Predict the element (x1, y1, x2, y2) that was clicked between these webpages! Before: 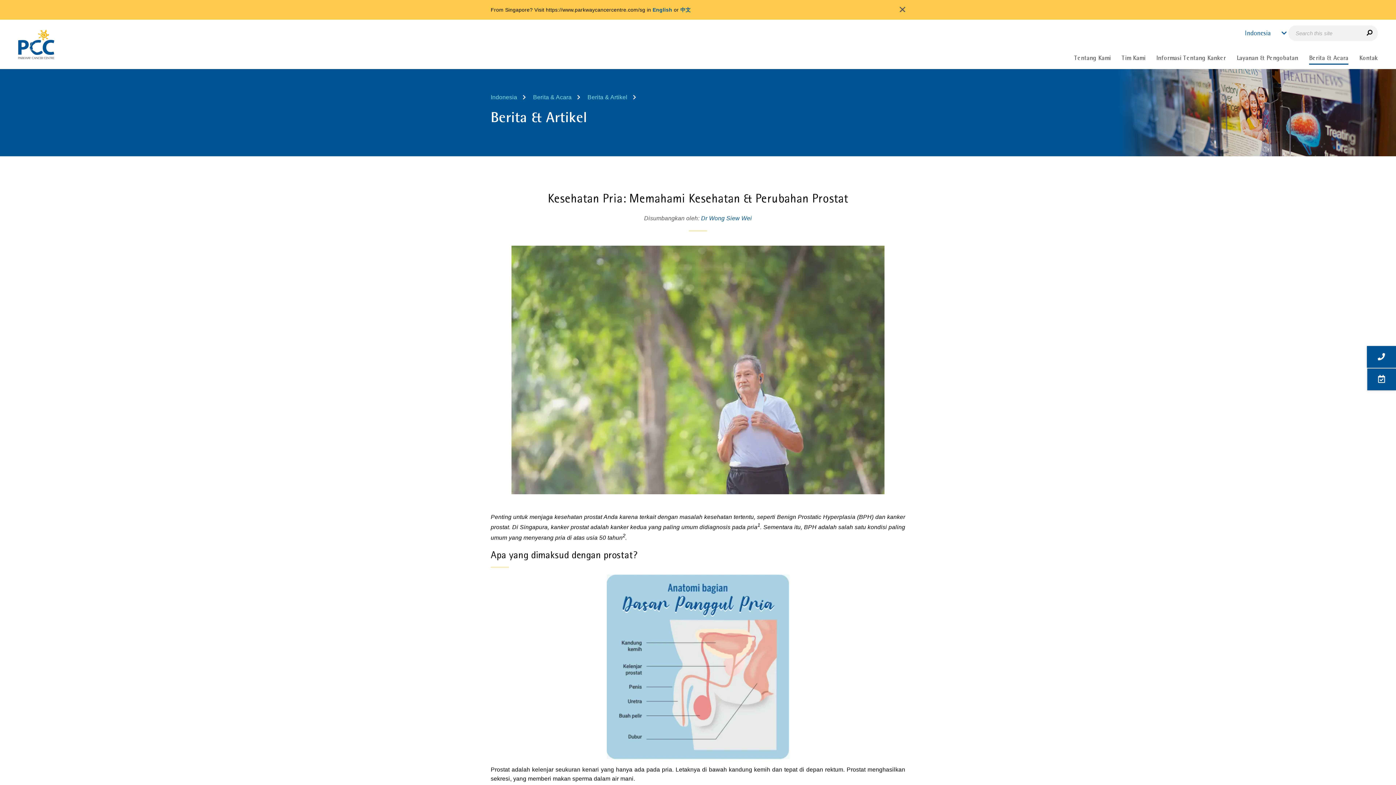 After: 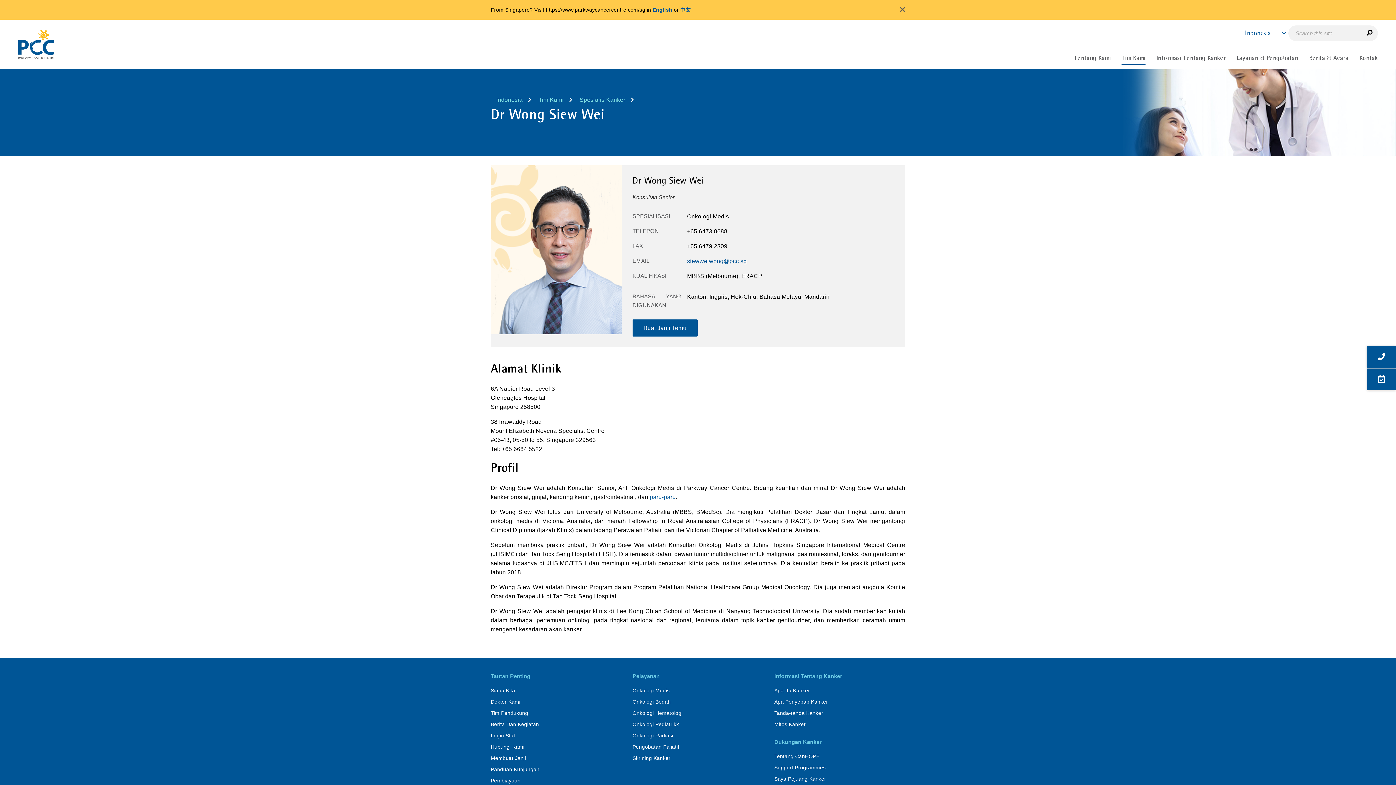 Action: bbox: (701, 215, 752, 221) label: Dr Wong Siew Wei